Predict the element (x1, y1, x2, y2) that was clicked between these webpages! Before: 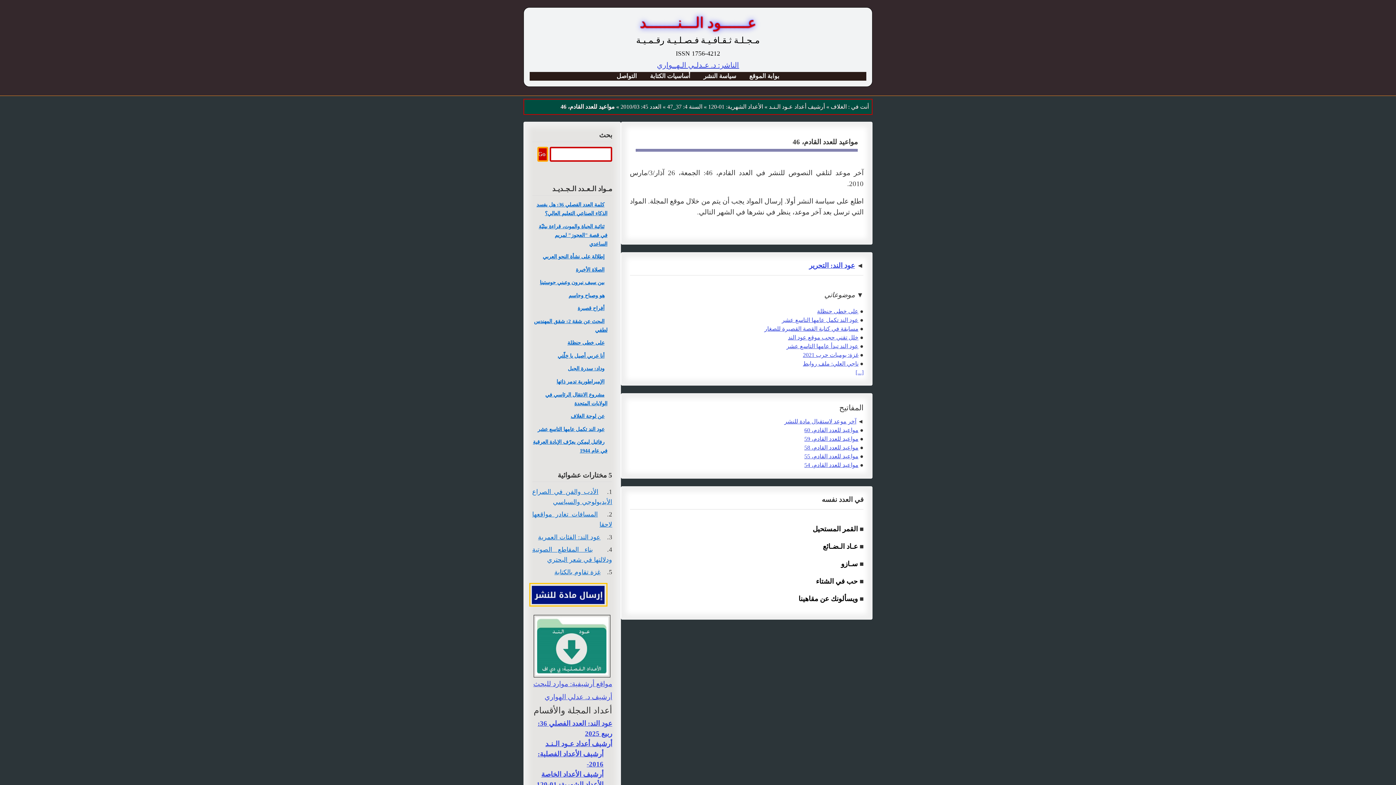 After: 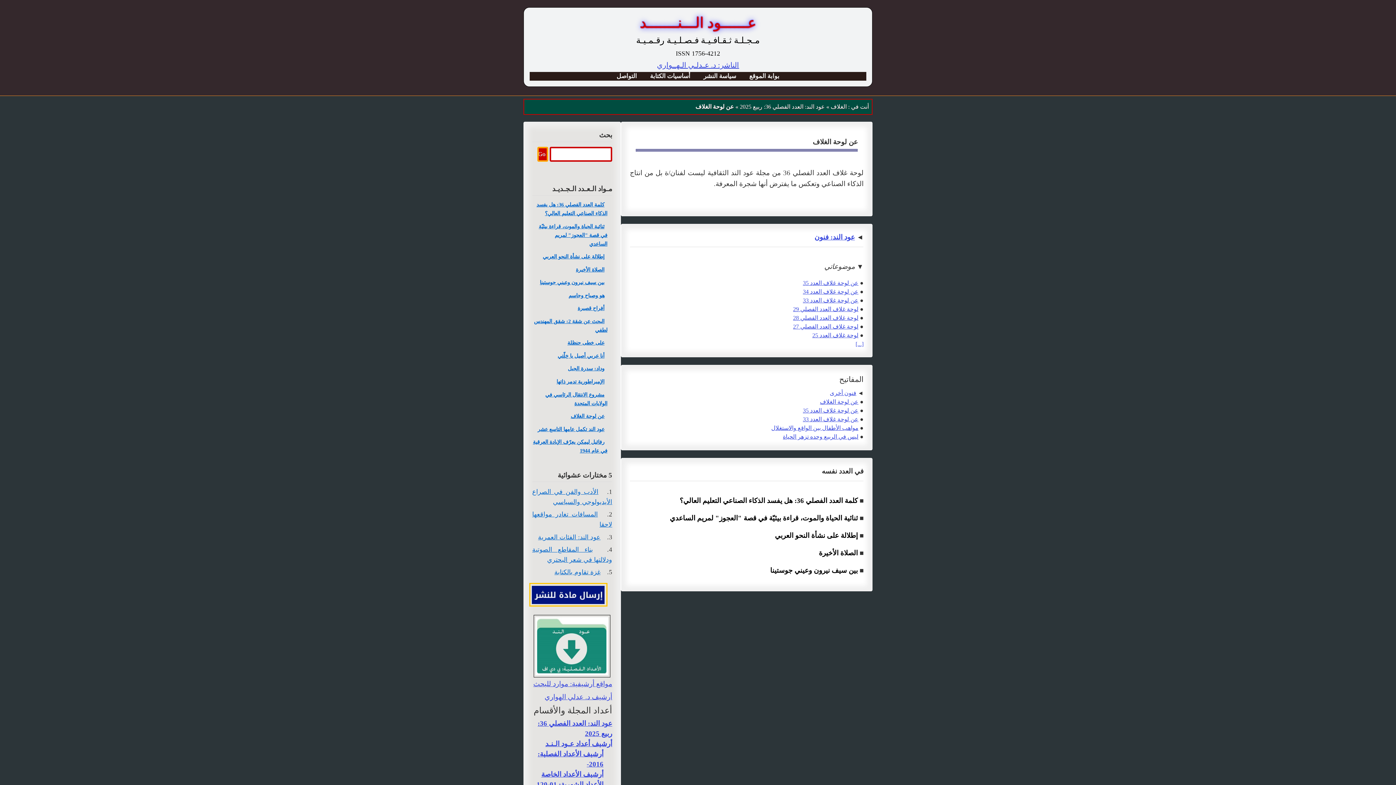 Action: label: عن لوحة الغلاف bbox: (567, 412, 607, 420)